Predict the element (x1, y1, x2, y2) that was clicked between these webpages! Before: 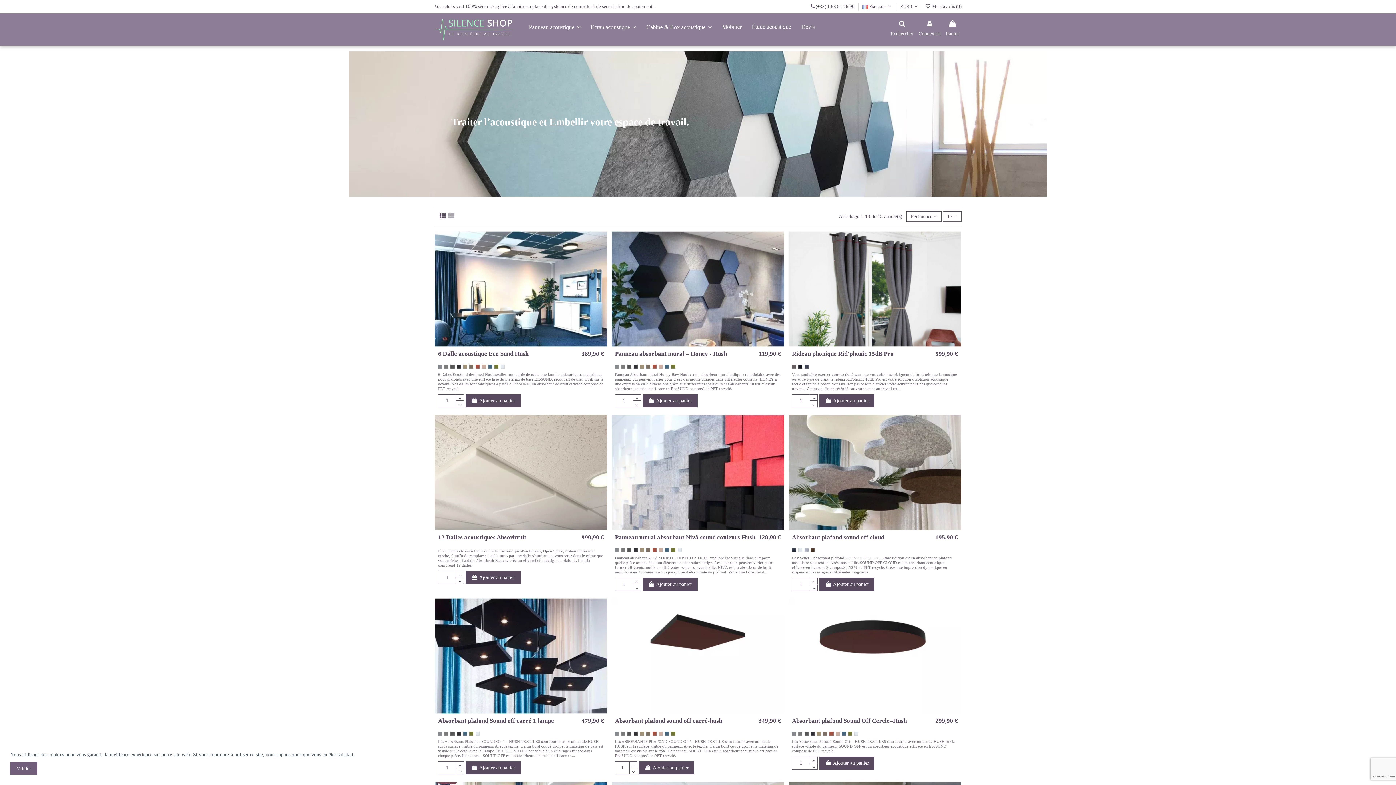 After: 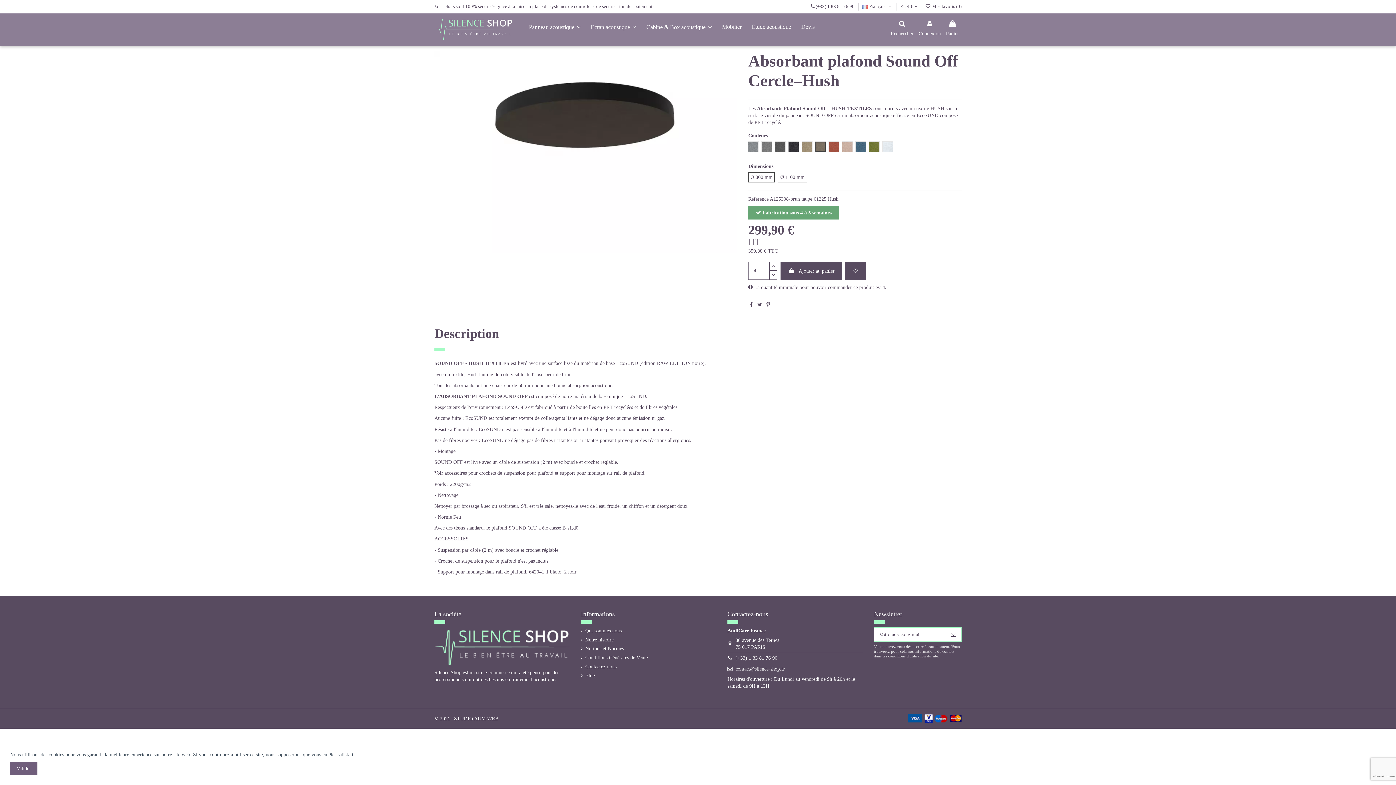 Action: bbox: (823, 731, 827, 735) label: brun taupe 61225 Hush